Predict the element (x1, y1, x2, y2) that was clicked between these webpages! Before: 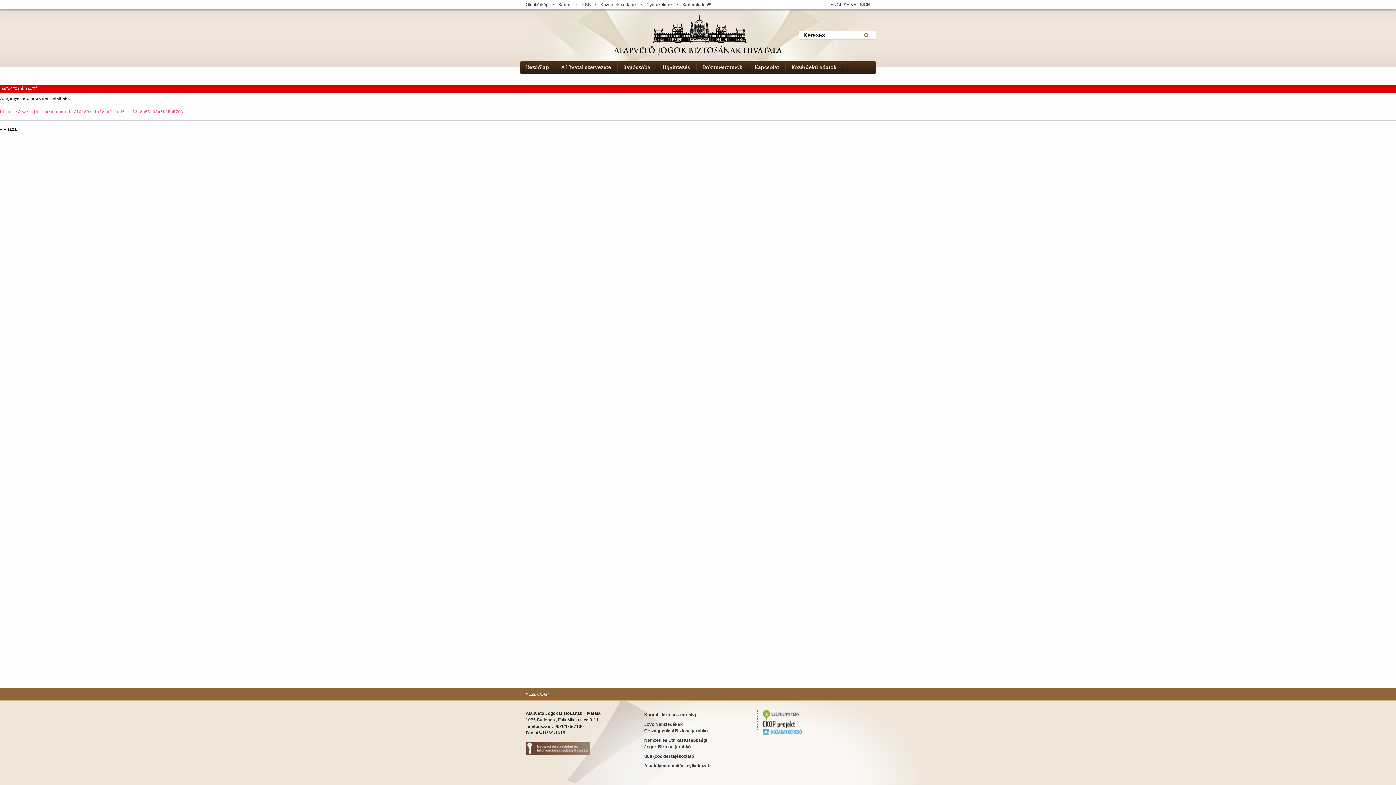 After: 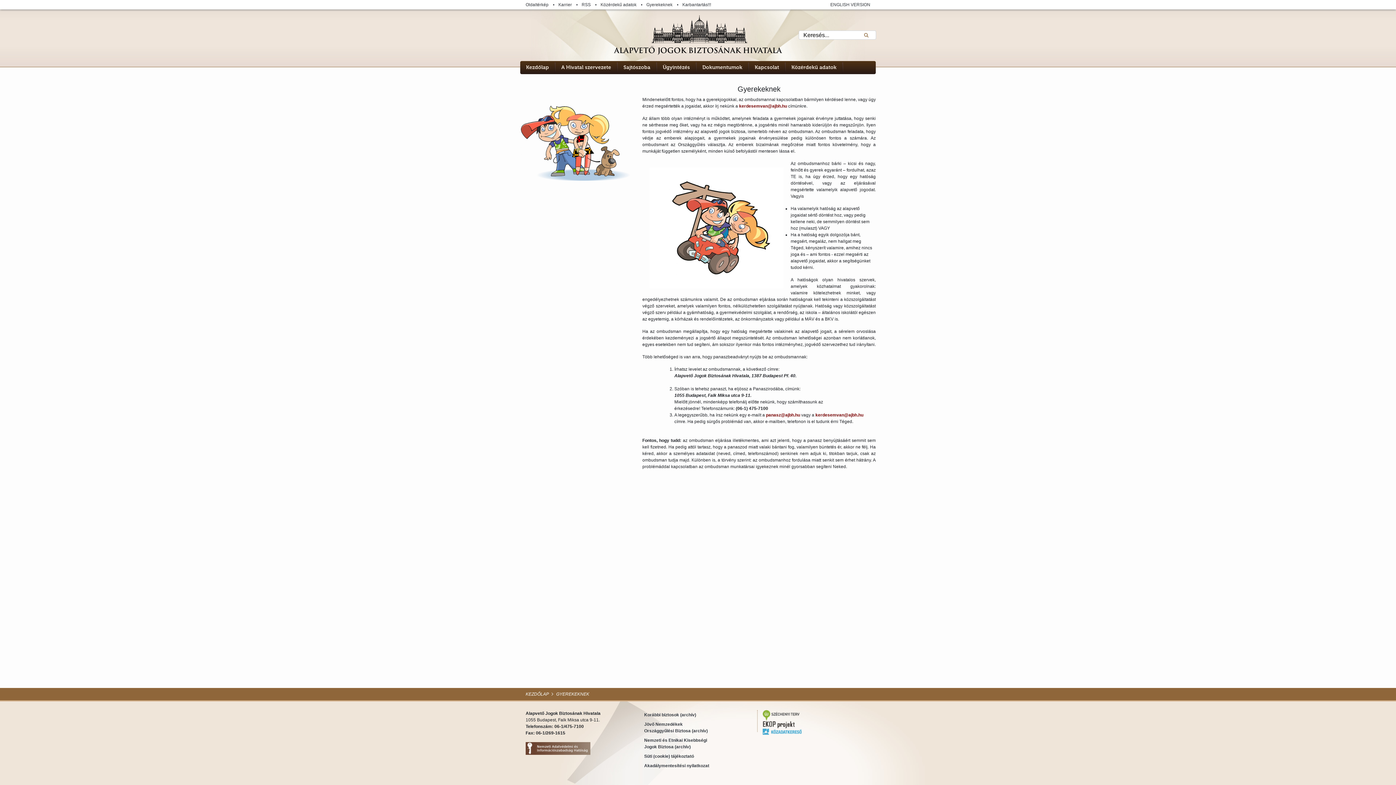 Action: bbox: (646, 0, 681, 9) label: Gyerekeknek